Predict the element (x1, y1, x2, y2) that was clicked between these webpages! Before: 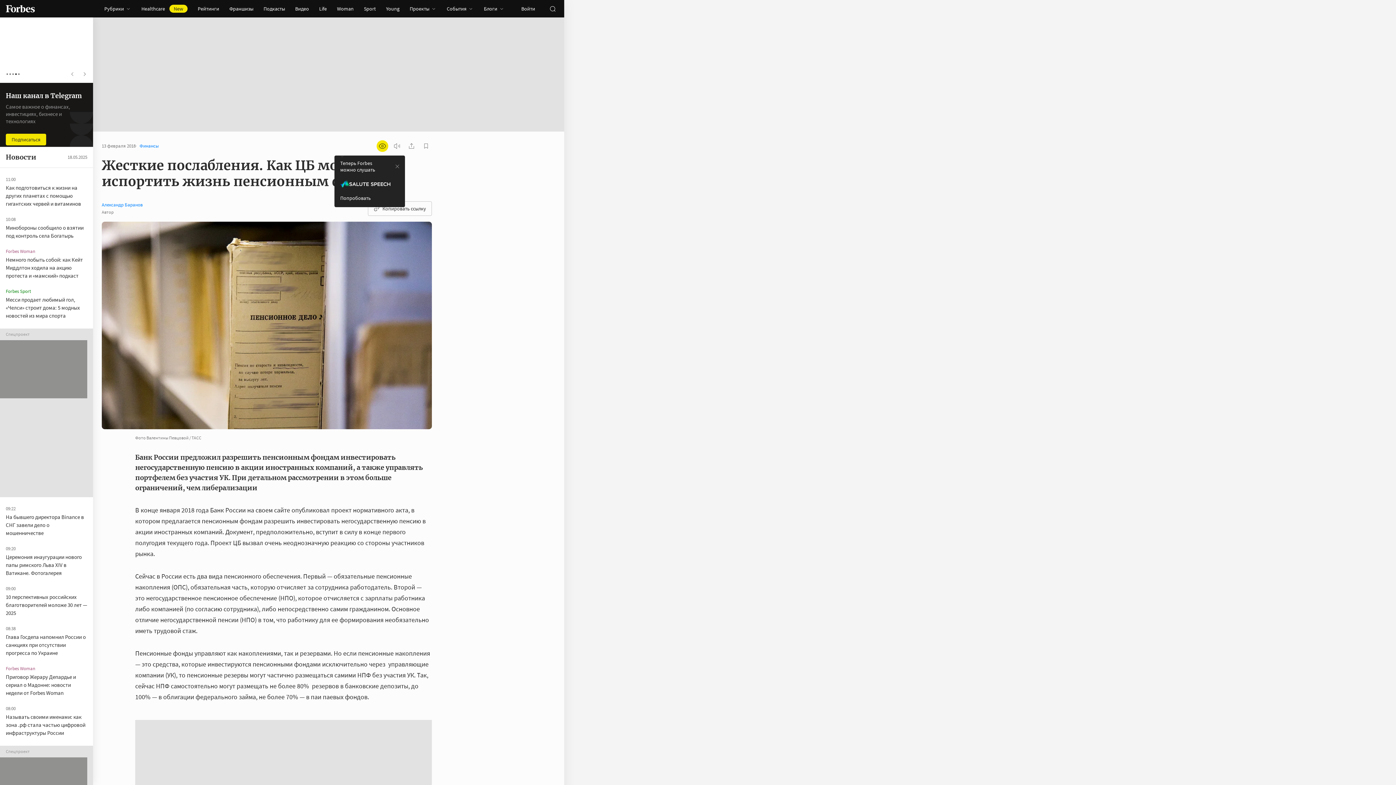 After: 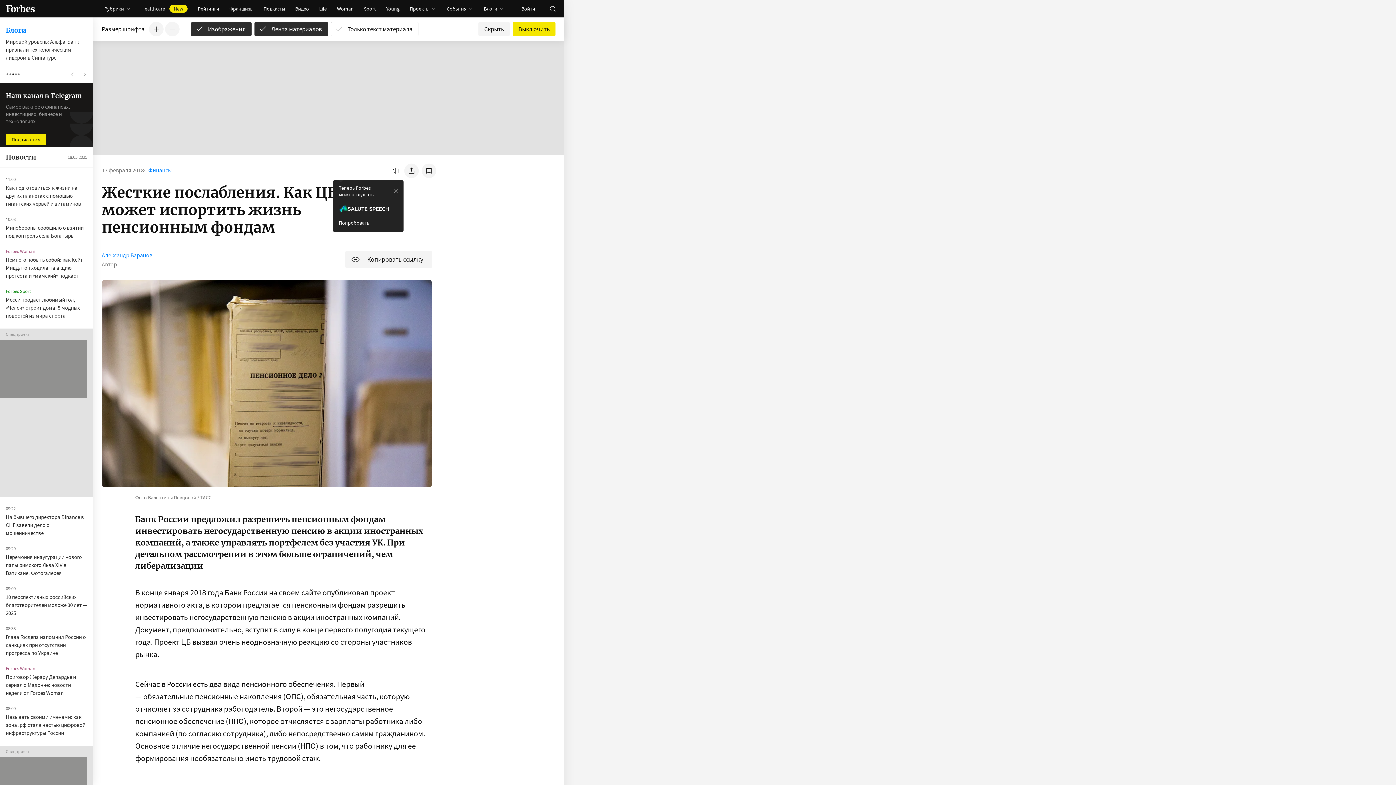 Action: bbox: (376, 140, 388, 152) label: открыть режим для слабовидящих